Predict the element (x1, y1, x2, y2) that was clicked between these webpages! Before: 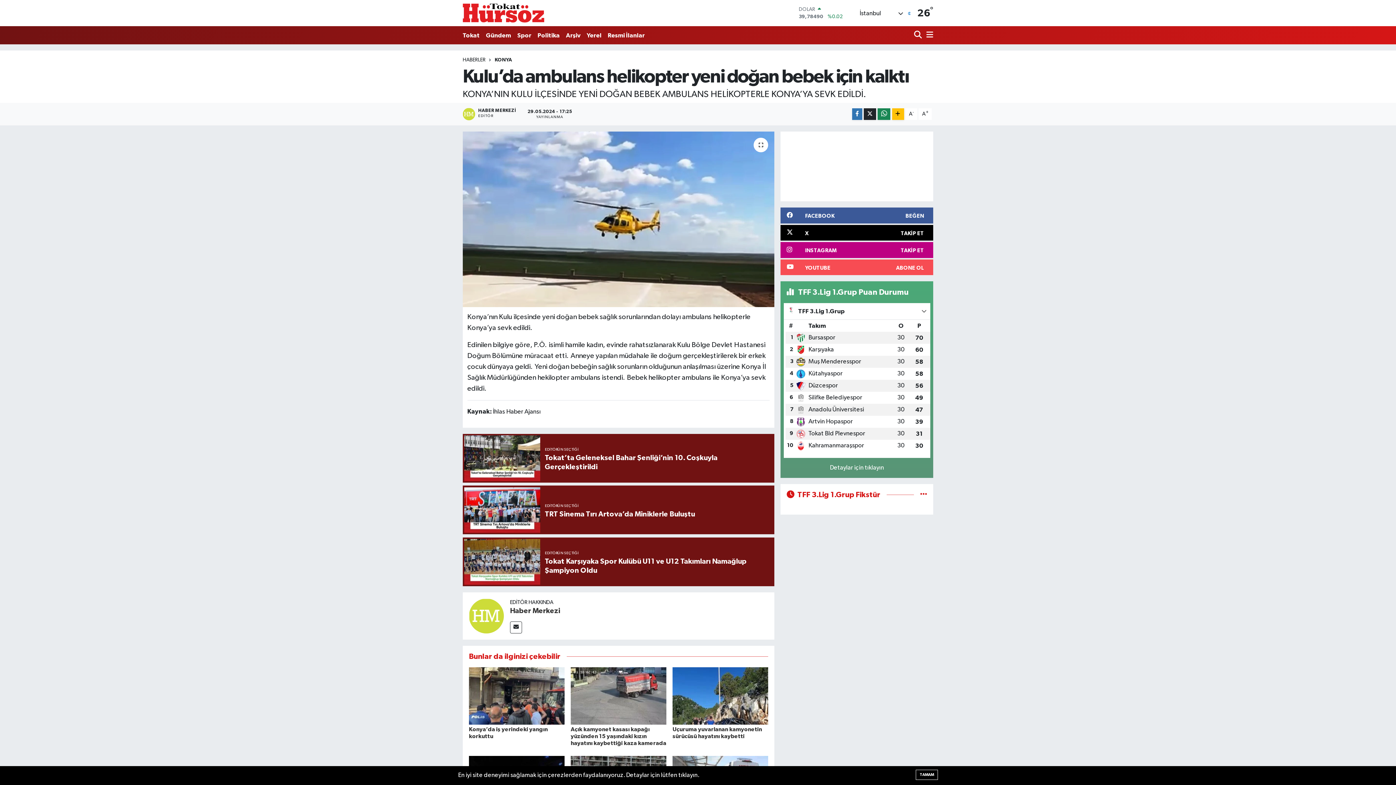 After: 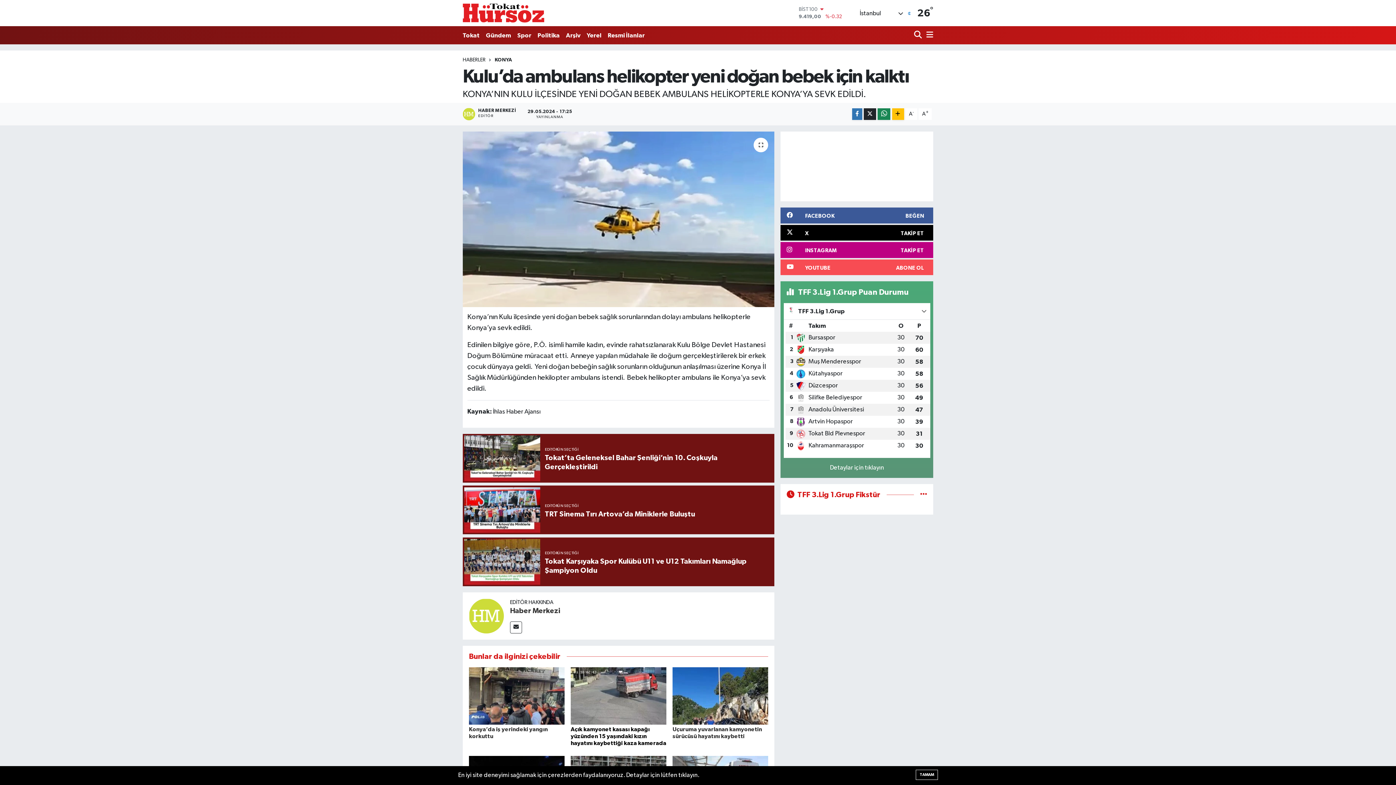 Action: label: Açık kamyonet kasası kapağı yüzünden 15 yaşındaki kızın hayatını kaybettiği kaza kamerada bbox: (570, 726, 666, 746)